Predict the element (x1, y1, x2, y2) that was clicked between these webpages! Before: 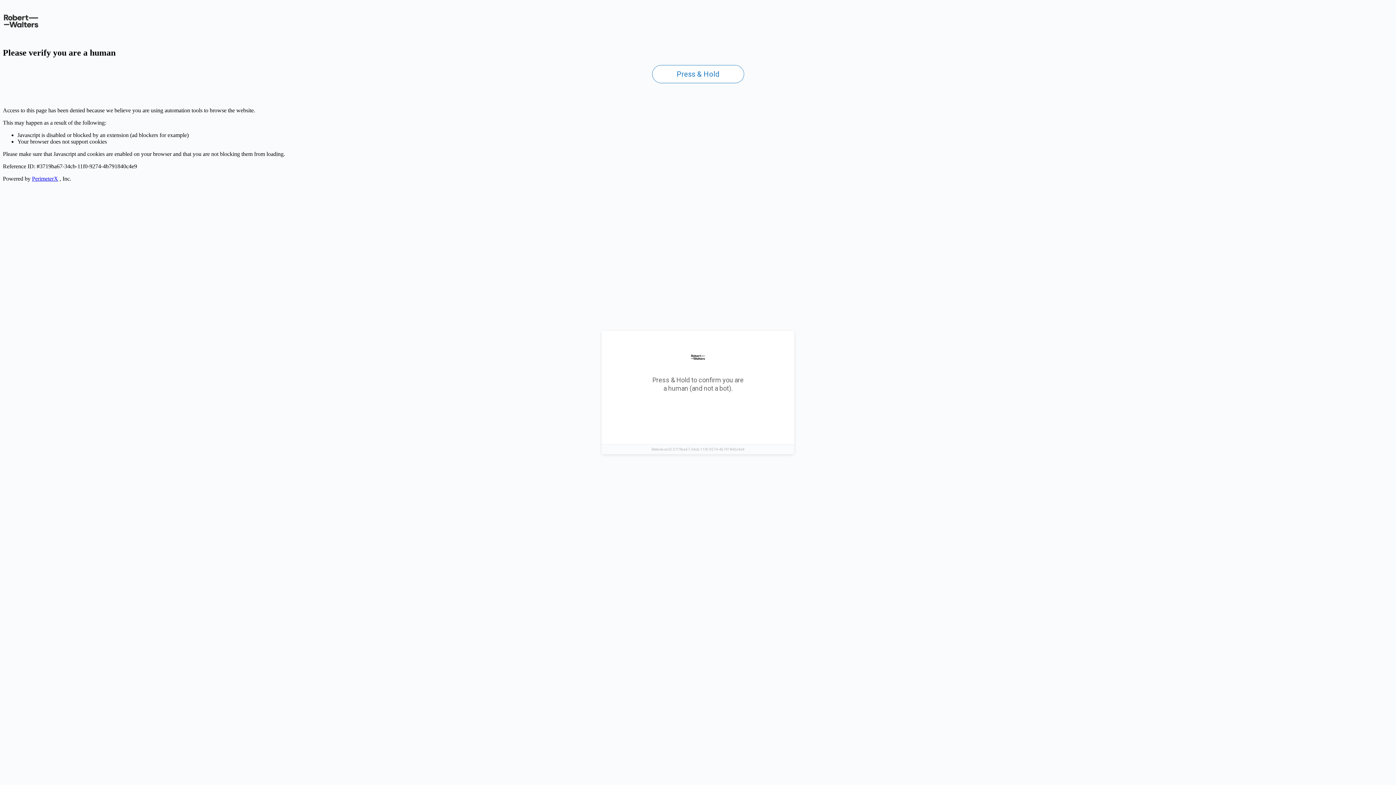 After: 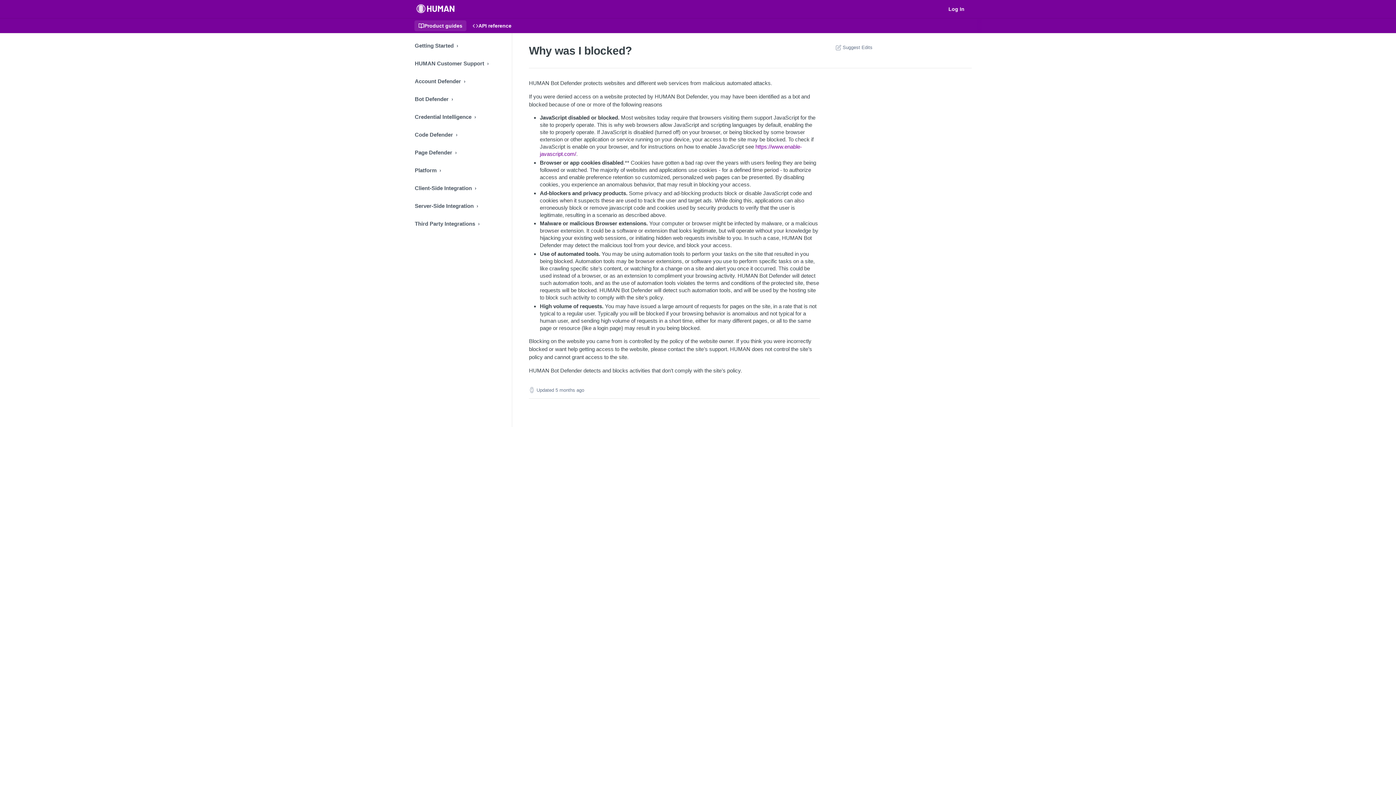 Action: label: PerimeterX bbox: (32, 175, 58, 181)